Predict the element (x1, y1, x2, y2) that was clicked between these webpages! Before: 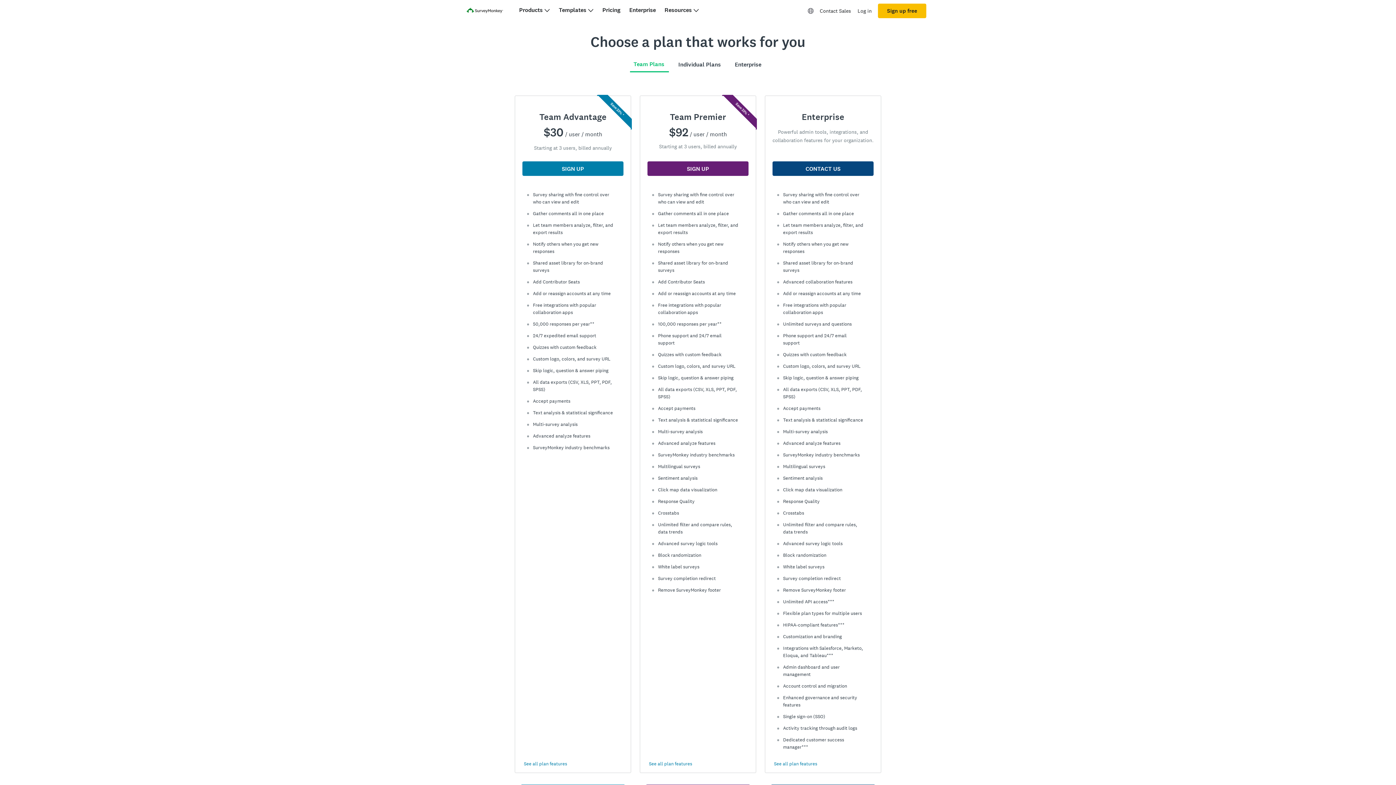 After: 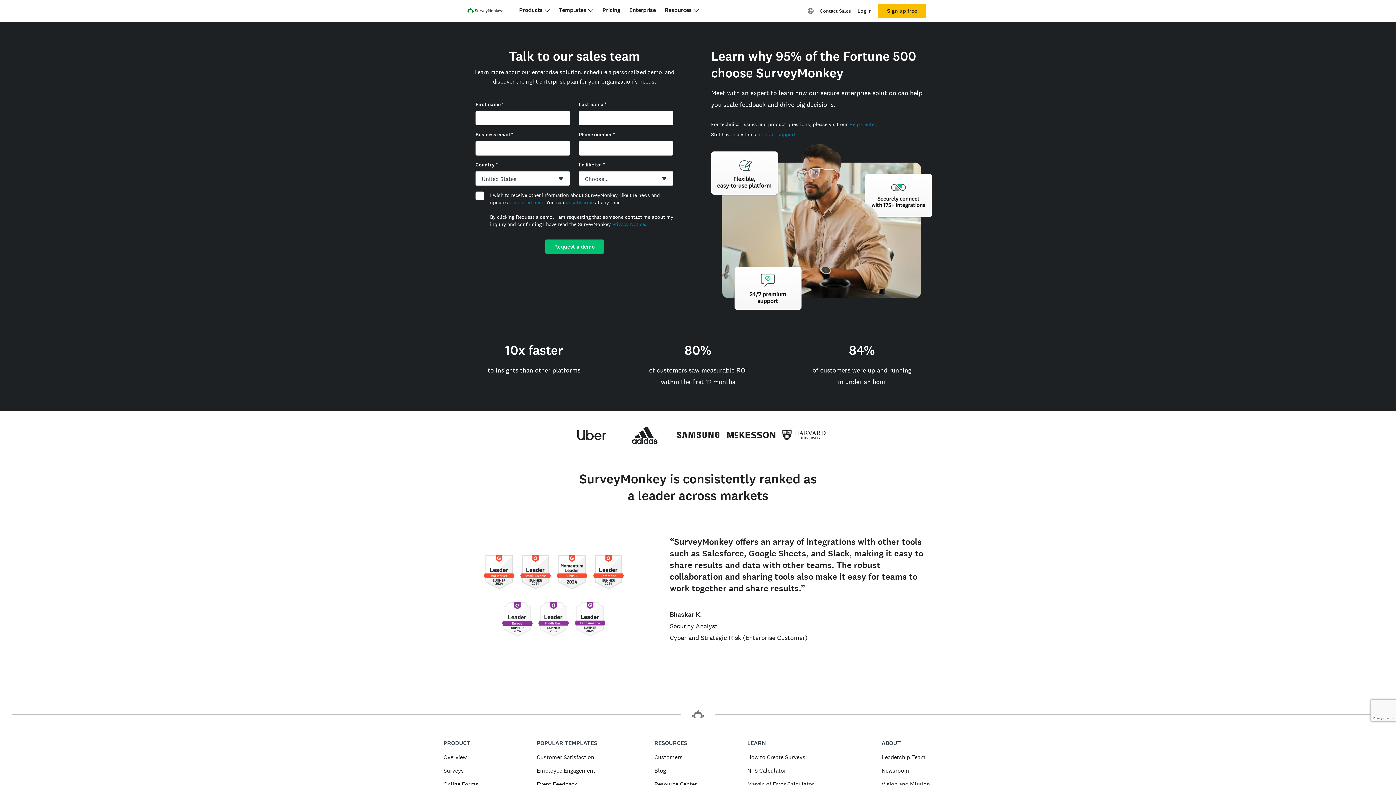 Action: bbox: (772, 161, 873, 176) label: CONTACT US